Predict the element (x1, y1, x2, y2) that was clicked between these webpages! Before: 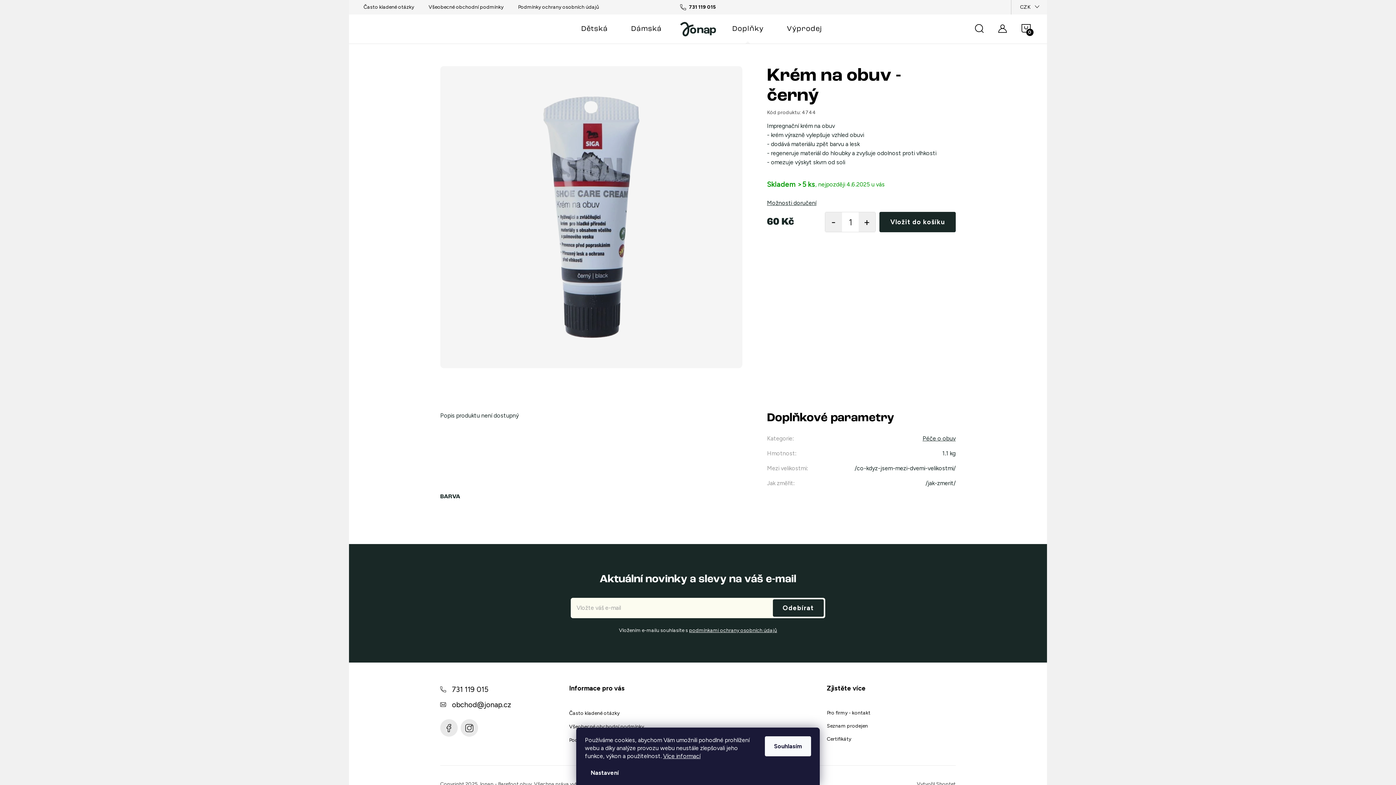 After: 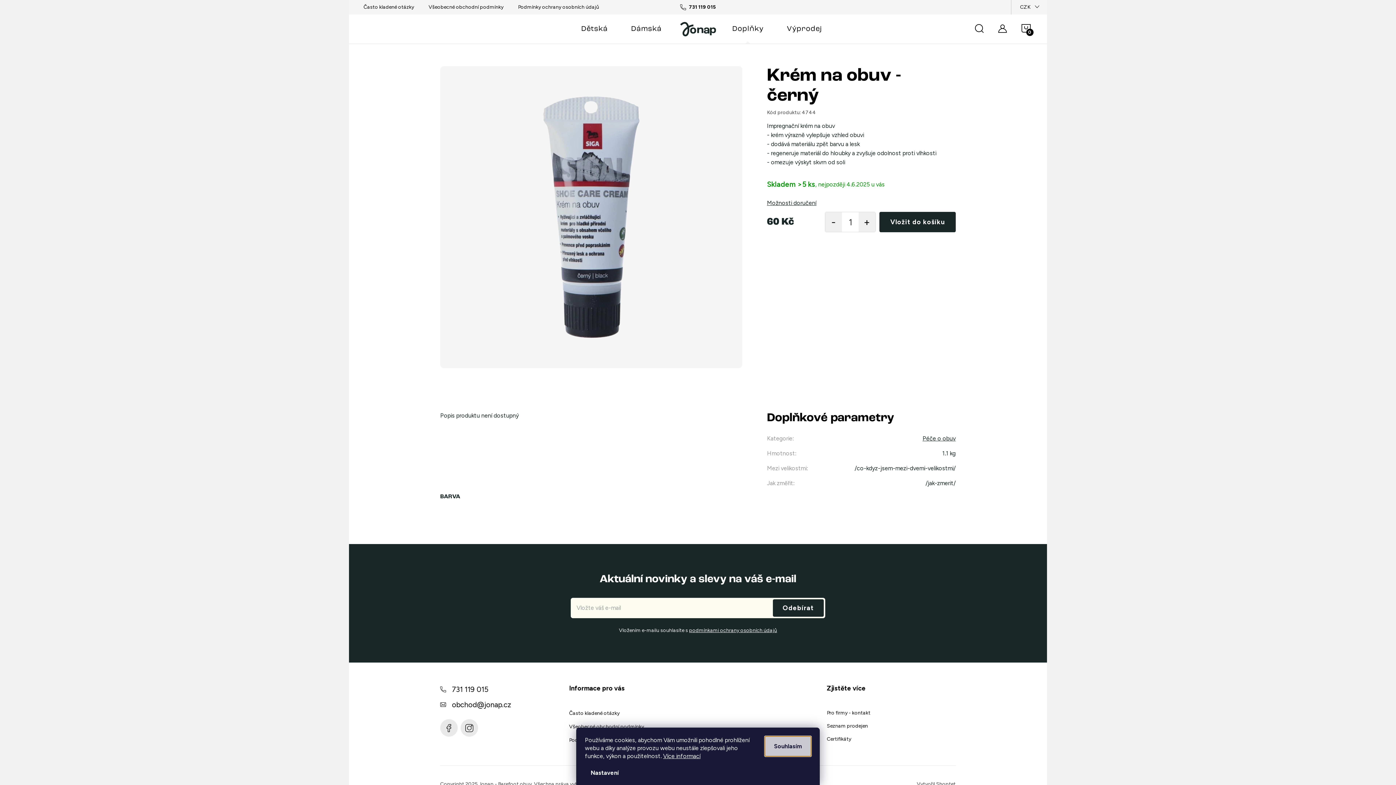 Action: bbox: (765, 736, 811, 756) label: Souhlasím